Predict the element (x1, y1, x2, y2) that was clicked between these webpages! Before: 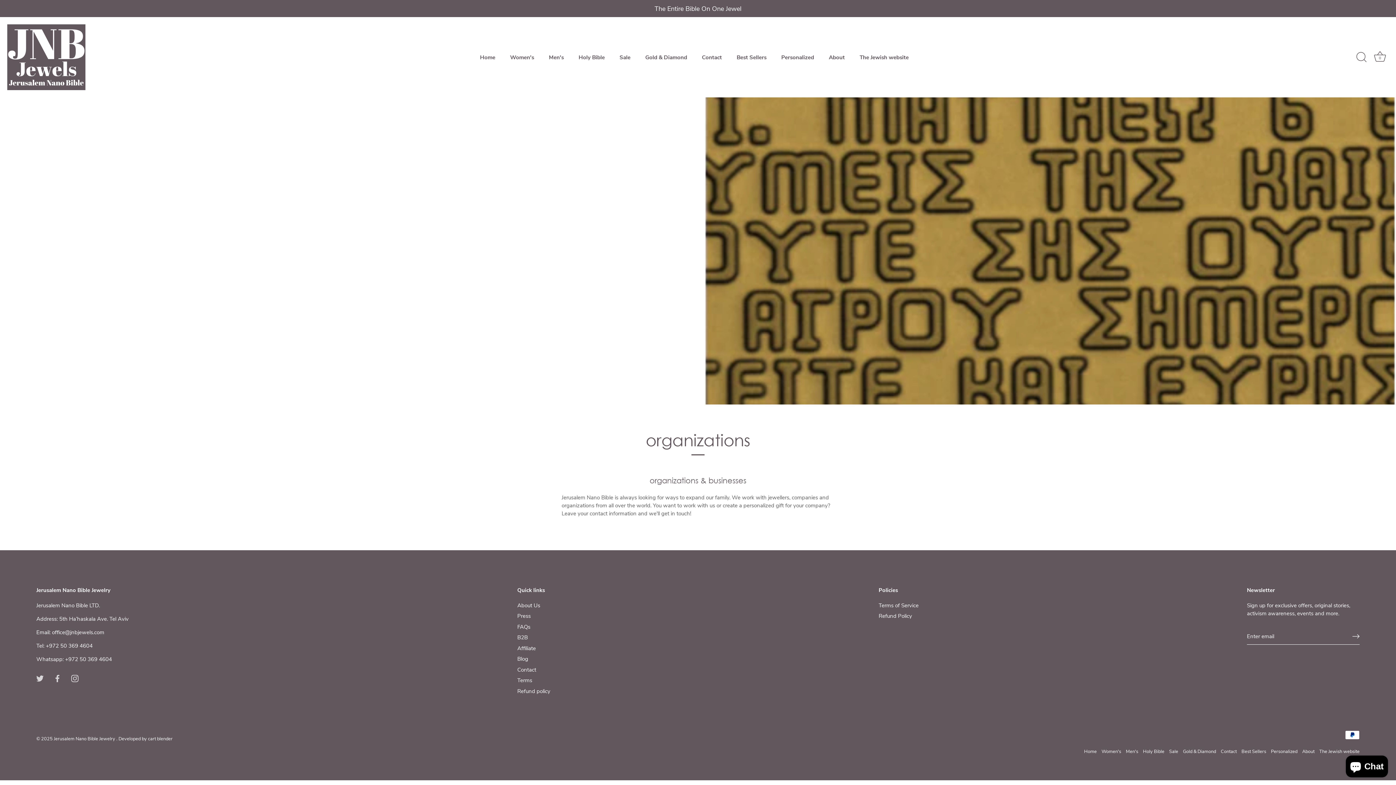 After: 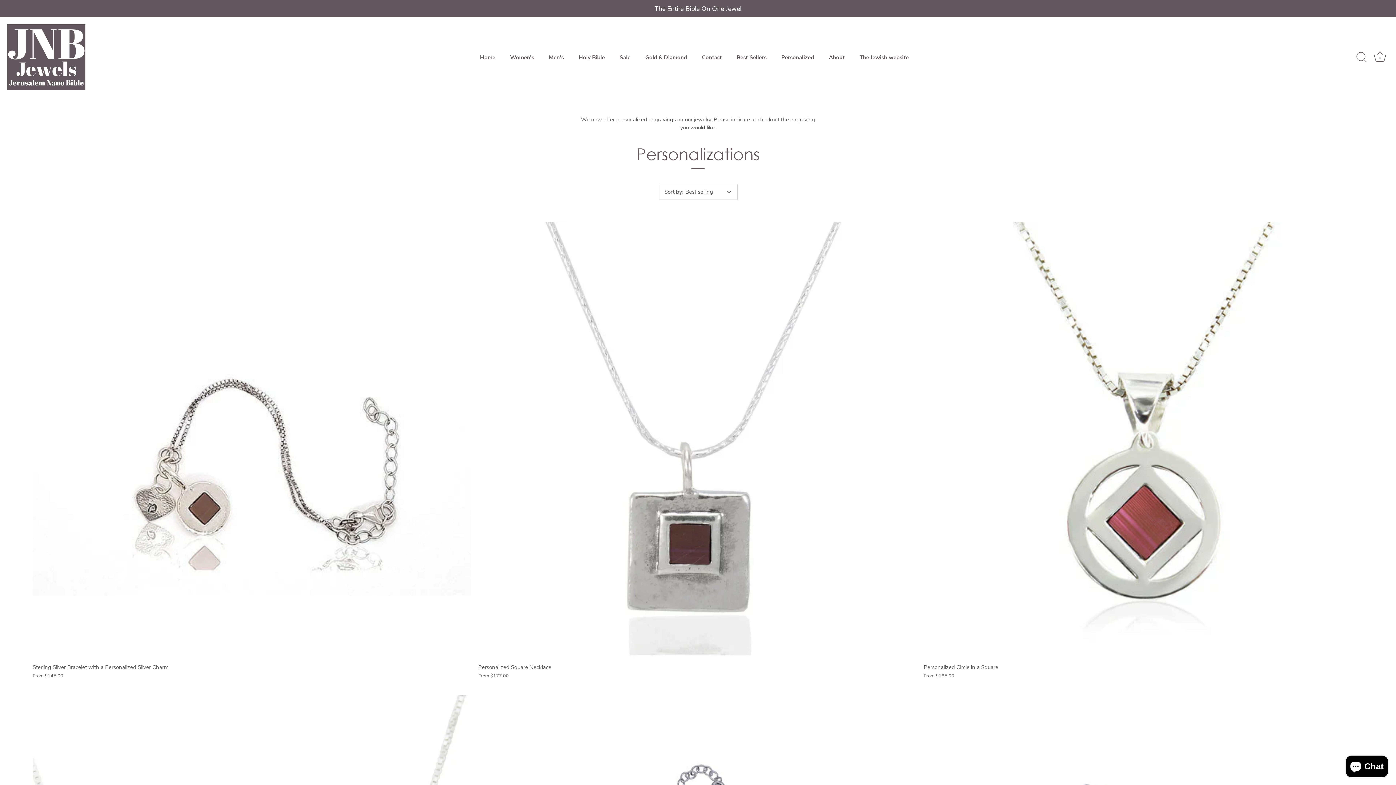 Action: bbox: (1271, 748, 1297, 755) label: Personalized